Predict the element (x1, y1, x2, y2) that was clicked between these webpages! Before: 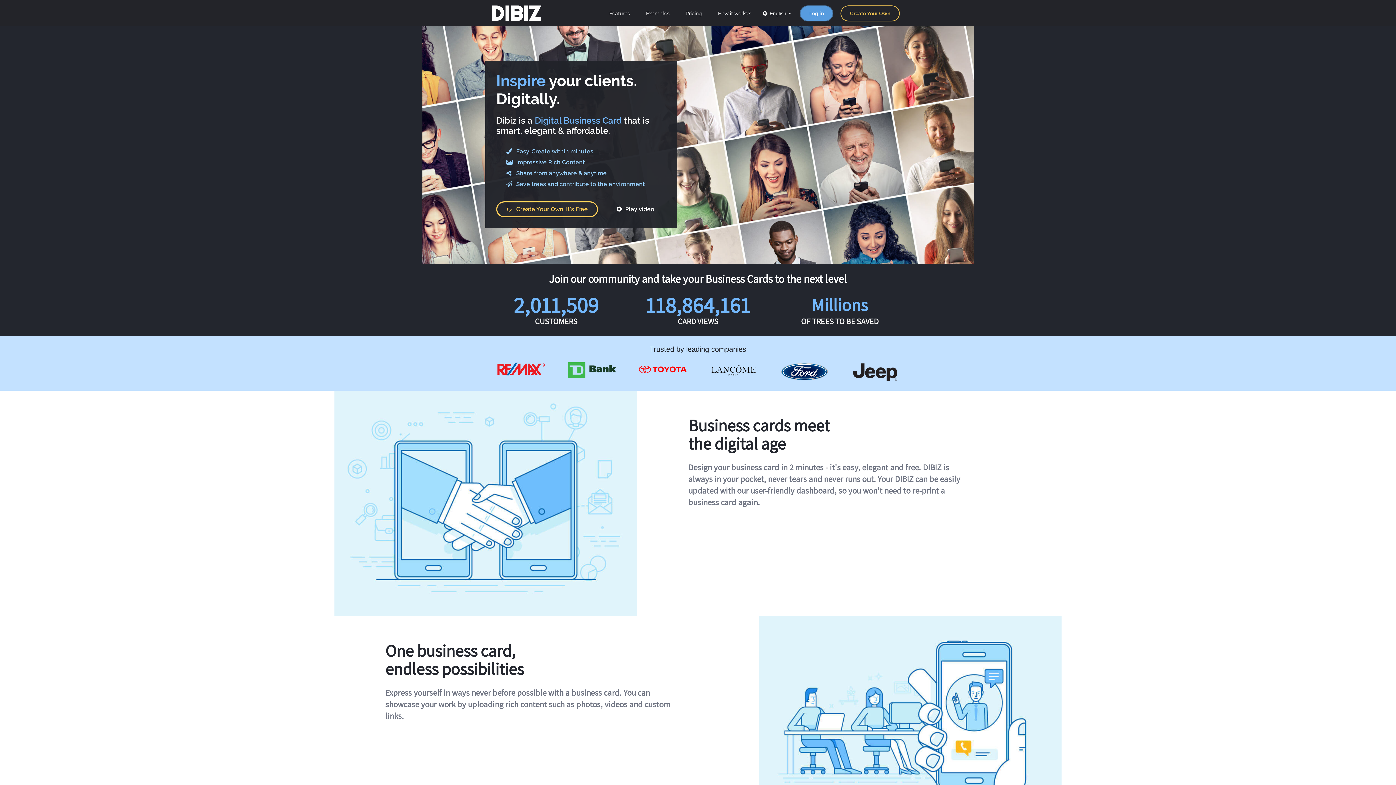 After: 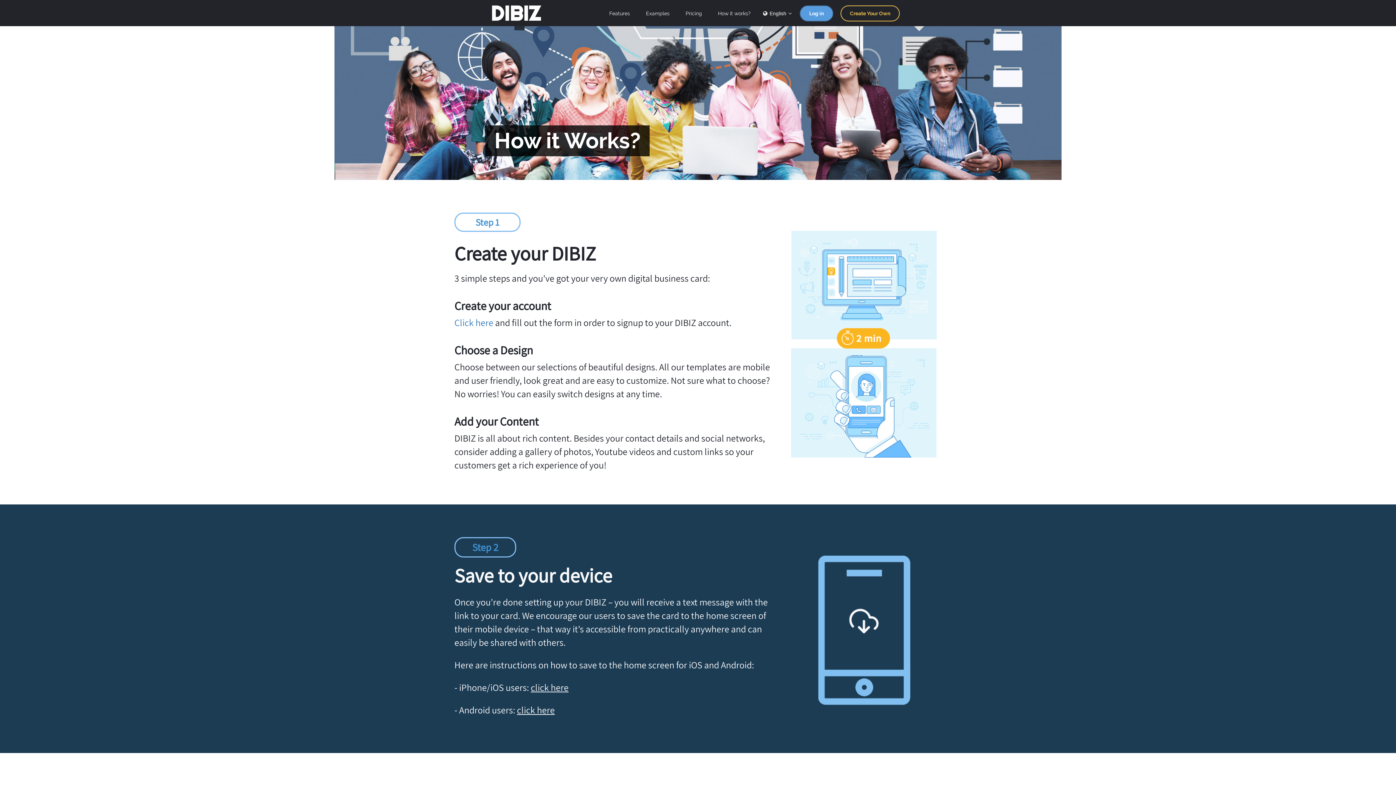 Action: label: How it works? bbox: (713, 5, 755, 21)